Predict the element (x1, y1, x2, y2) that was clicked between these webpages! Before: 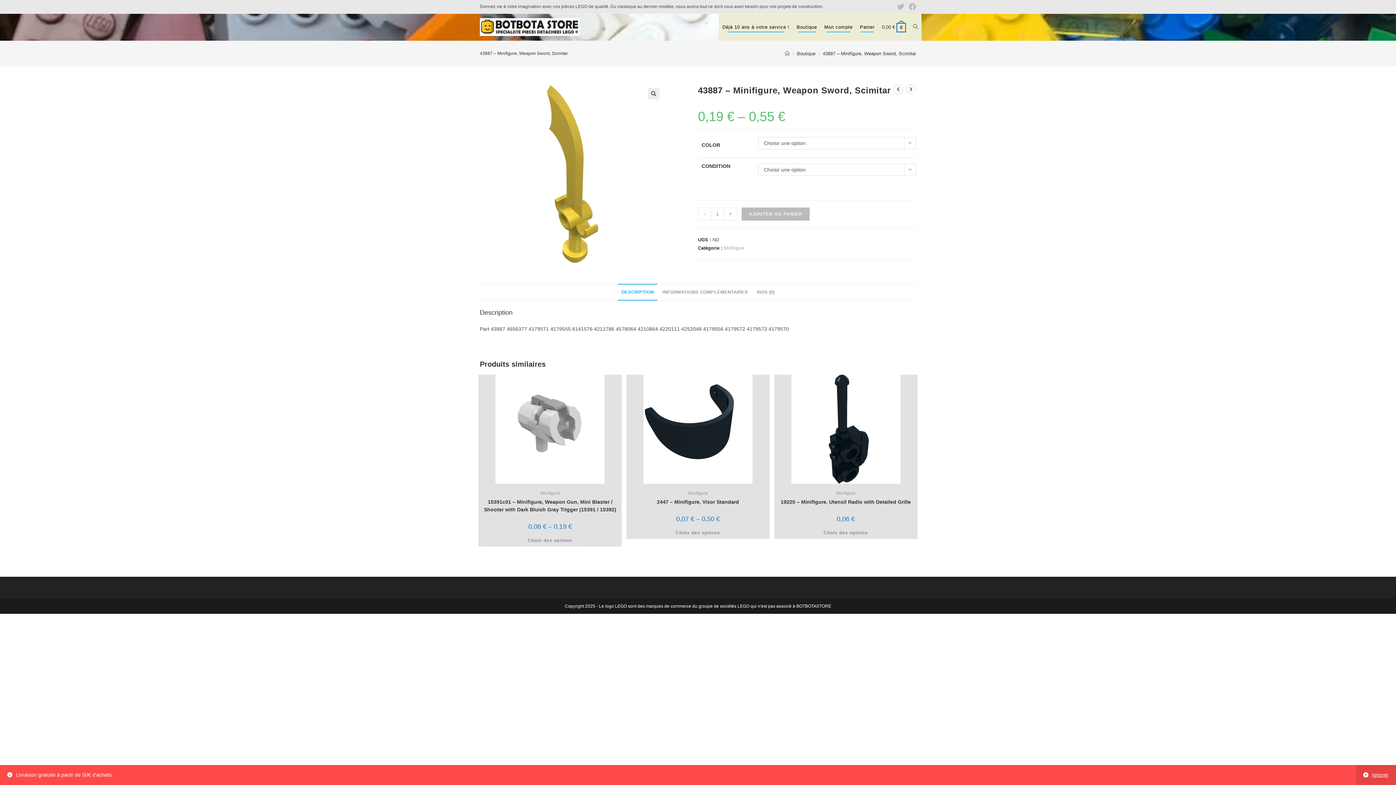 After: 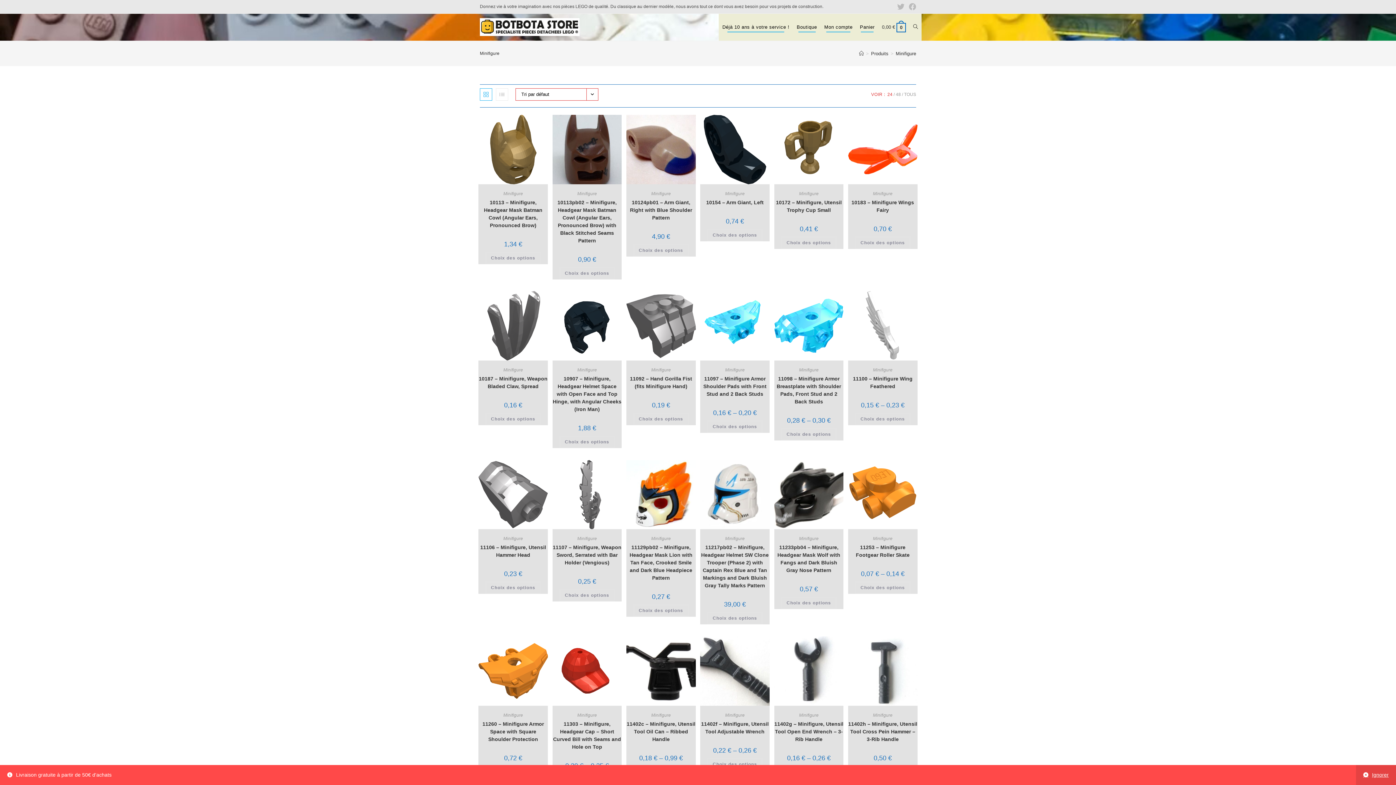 Action: bbox: (688, 490, 707, 496) label: Minifigure